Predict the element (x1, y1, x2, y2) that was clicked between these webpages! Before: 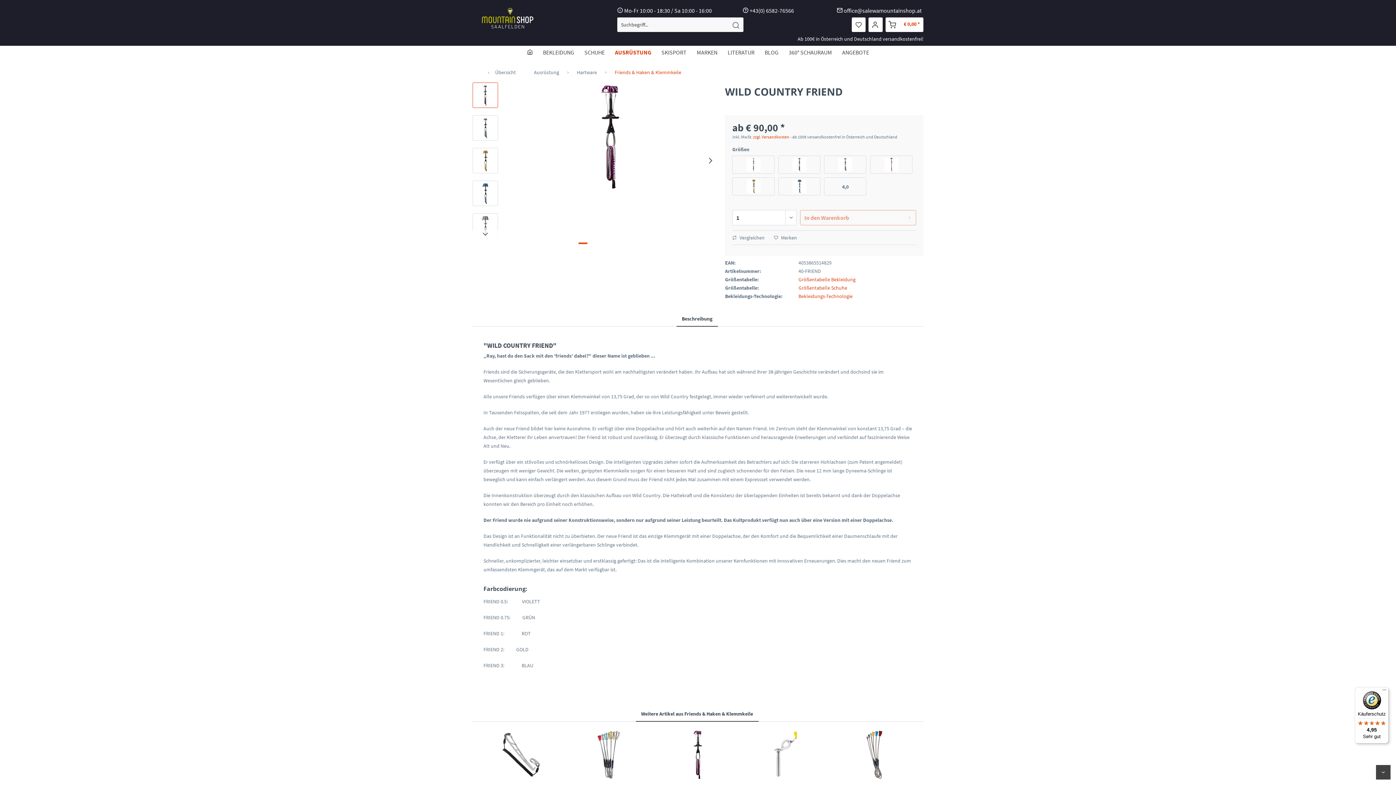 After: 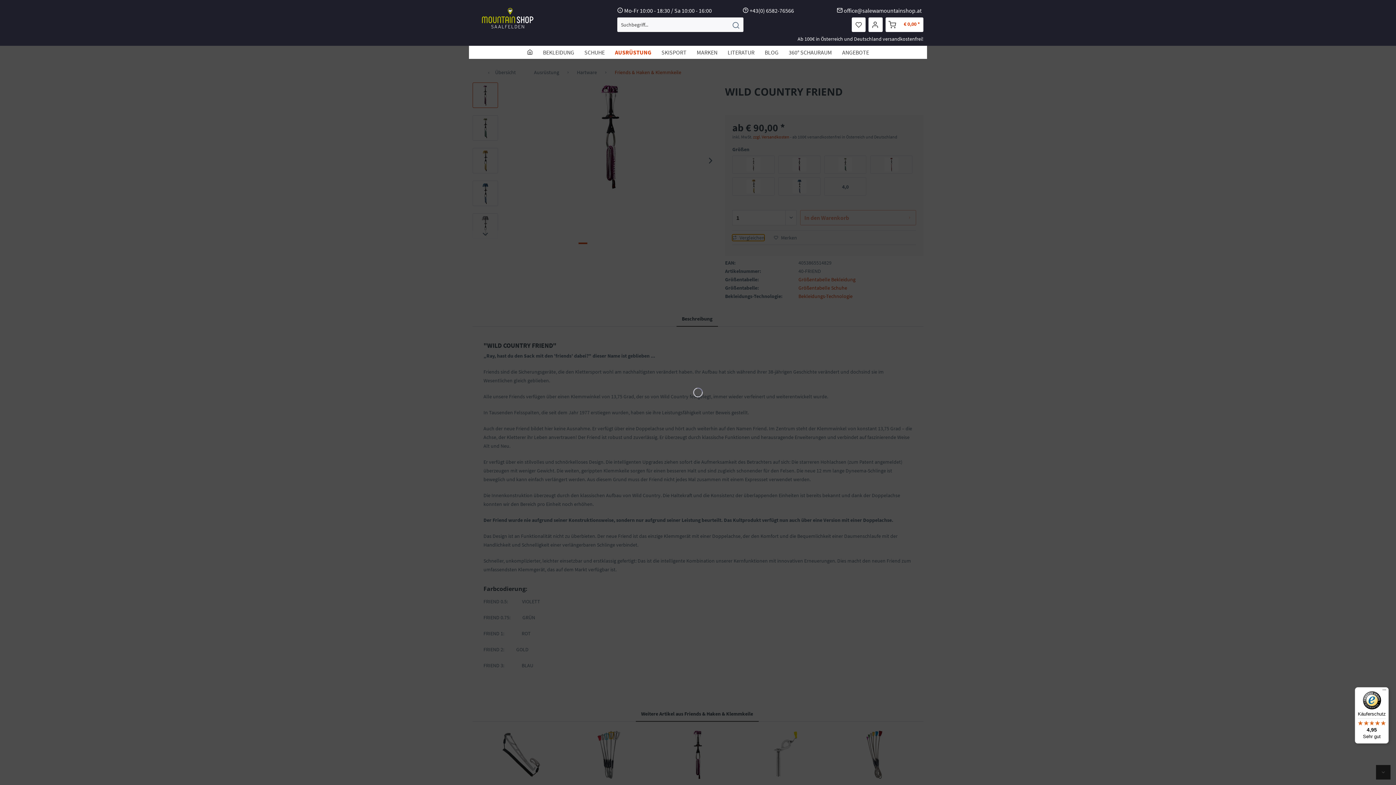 Action: label:  Vergleichen bbox: (732, 234, 764, 241)